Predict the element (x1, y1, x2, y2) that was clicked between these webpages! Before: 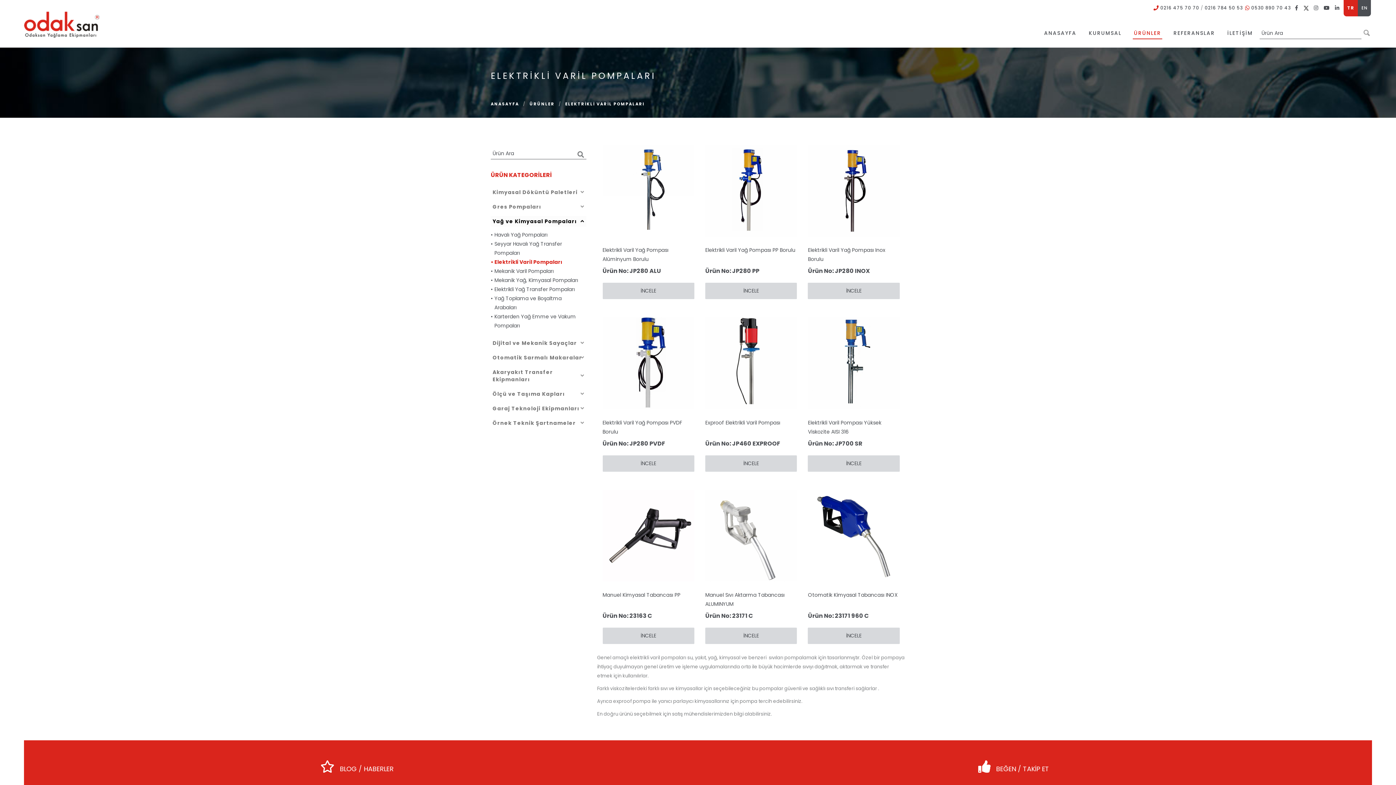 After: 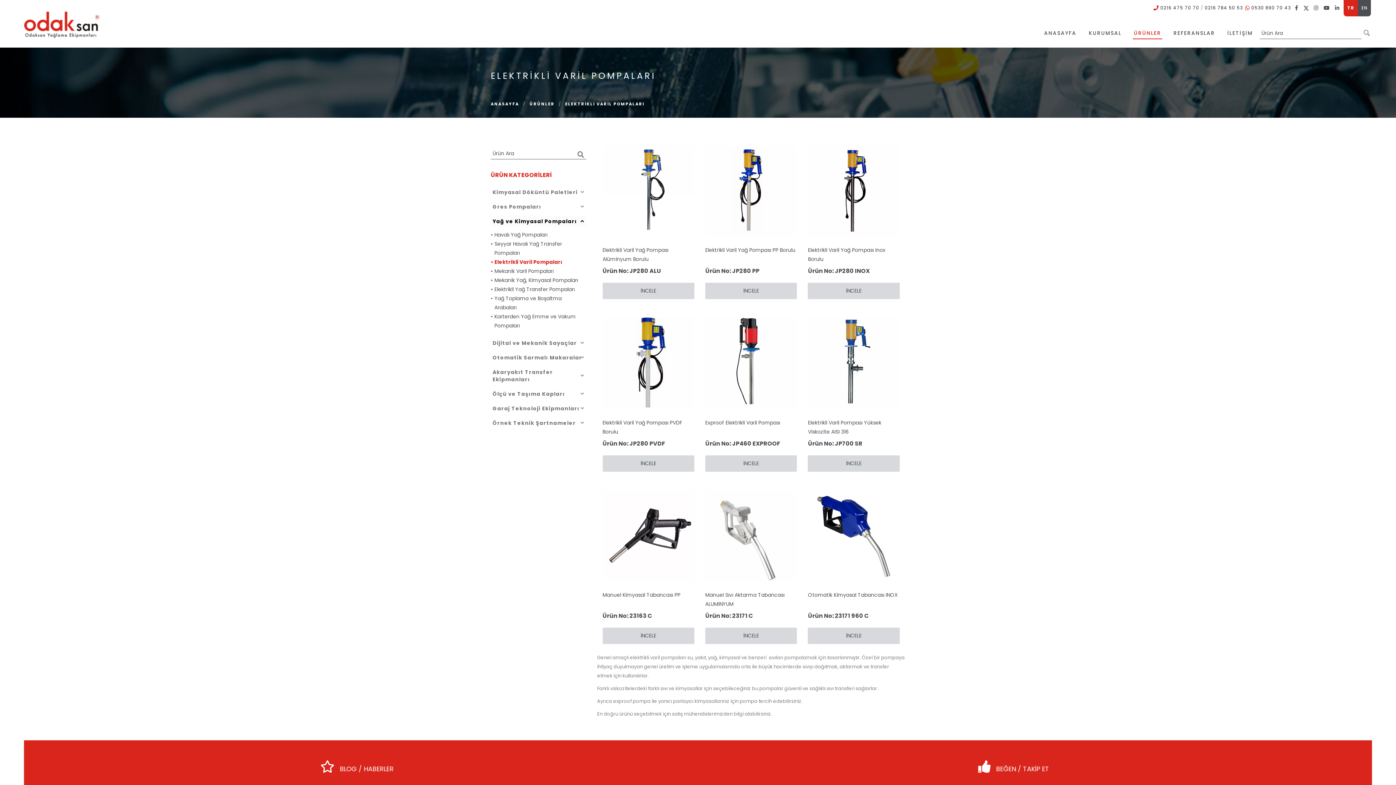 Action: label:  BEĞEN / TAKİP ET bbox: (686, 755, 1341, 773)